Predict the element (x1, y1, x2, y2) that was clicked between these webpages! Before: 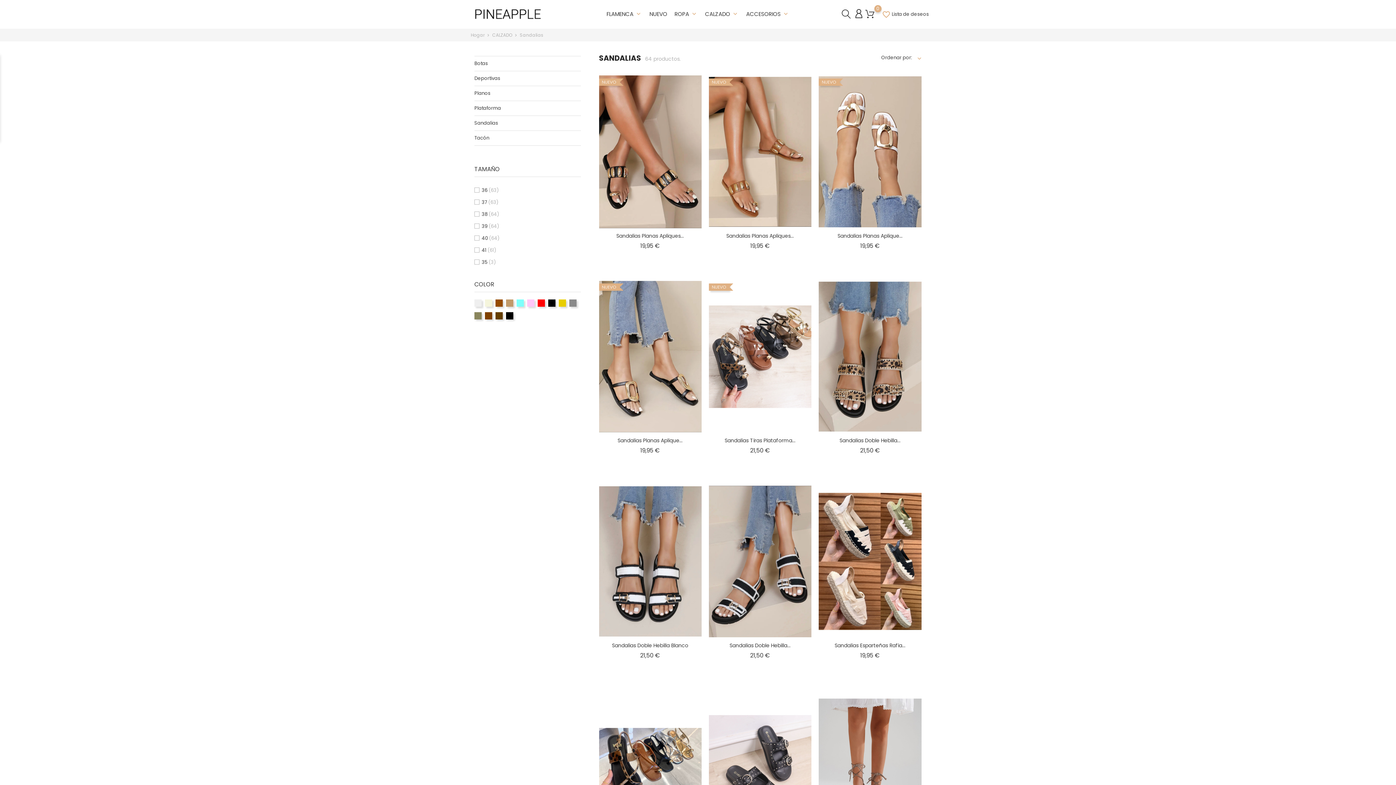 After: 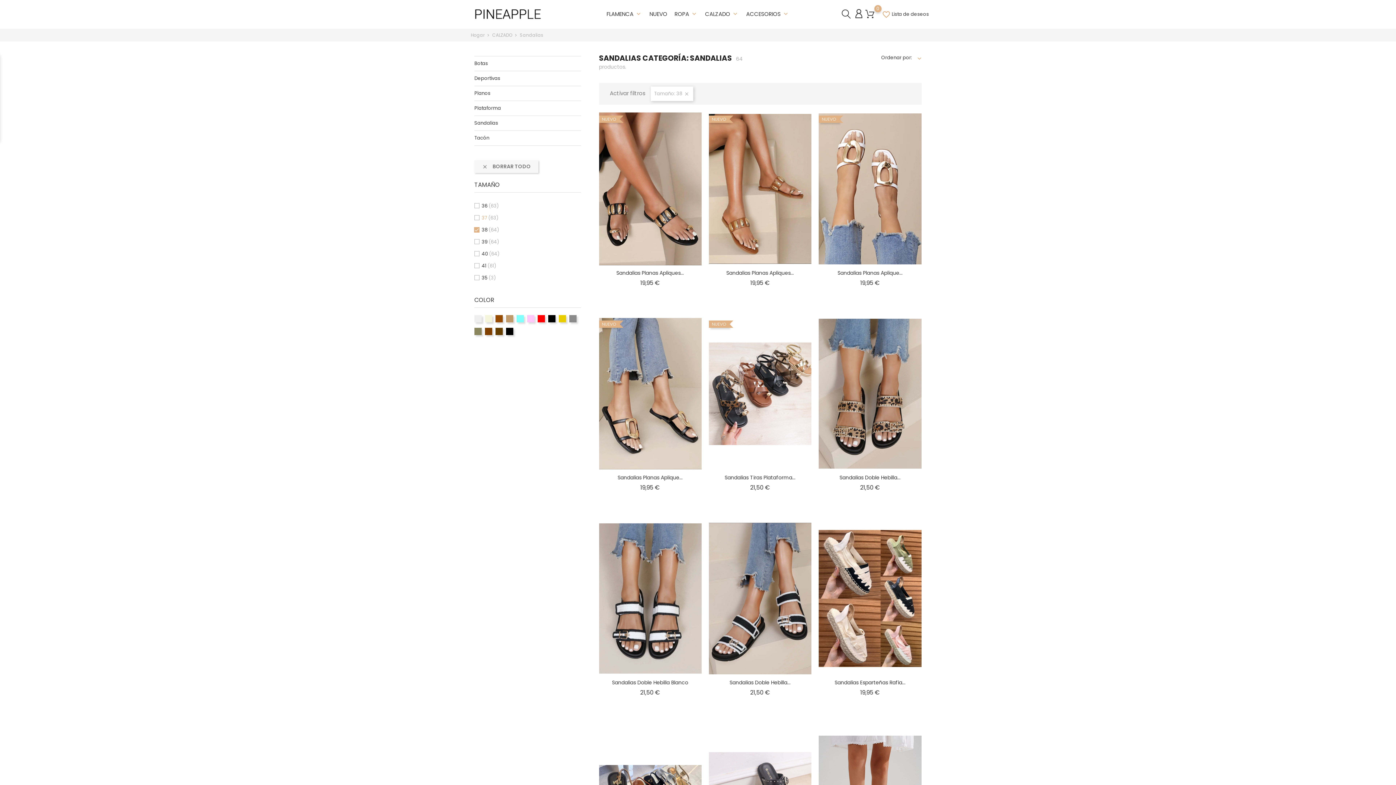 Action: bbox: (481, 210, 577, 218) label: 38 (64)